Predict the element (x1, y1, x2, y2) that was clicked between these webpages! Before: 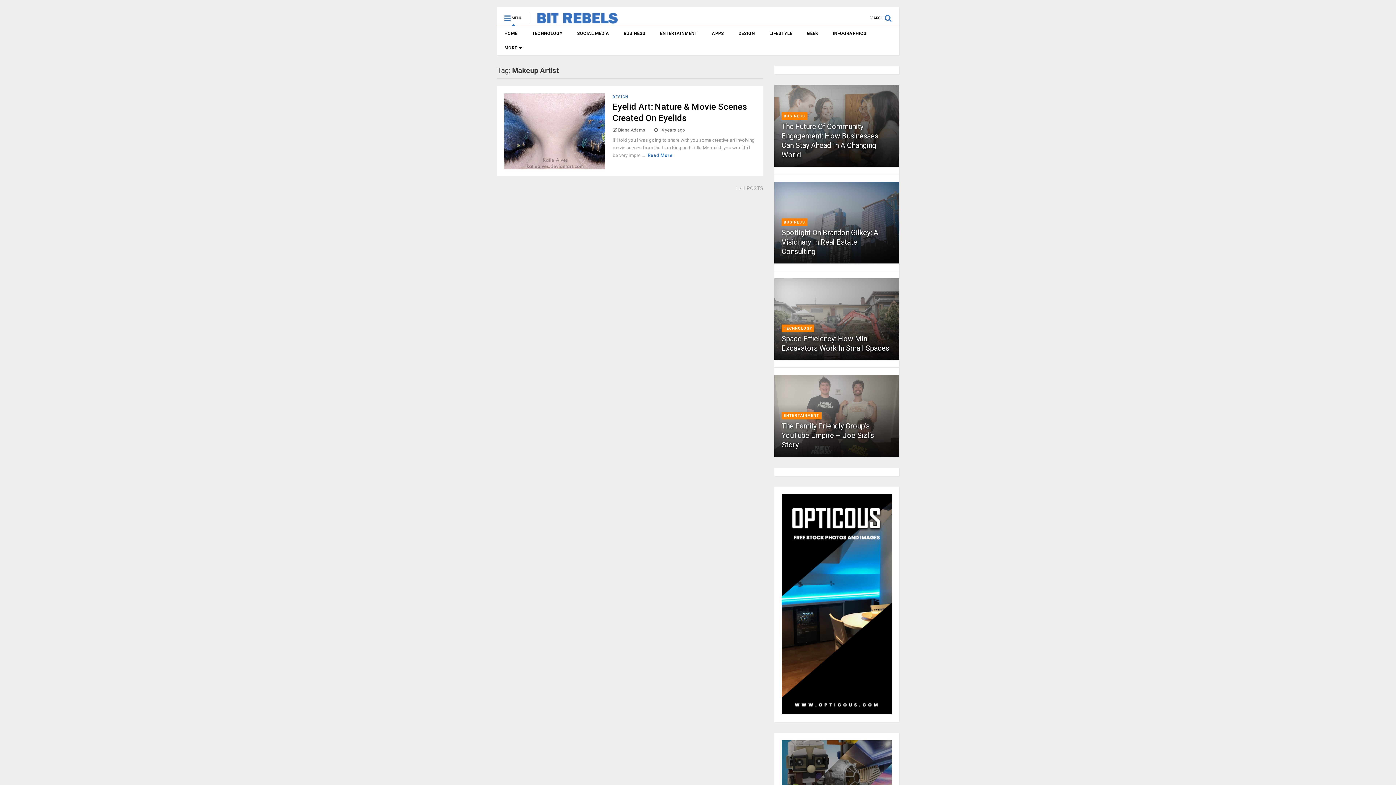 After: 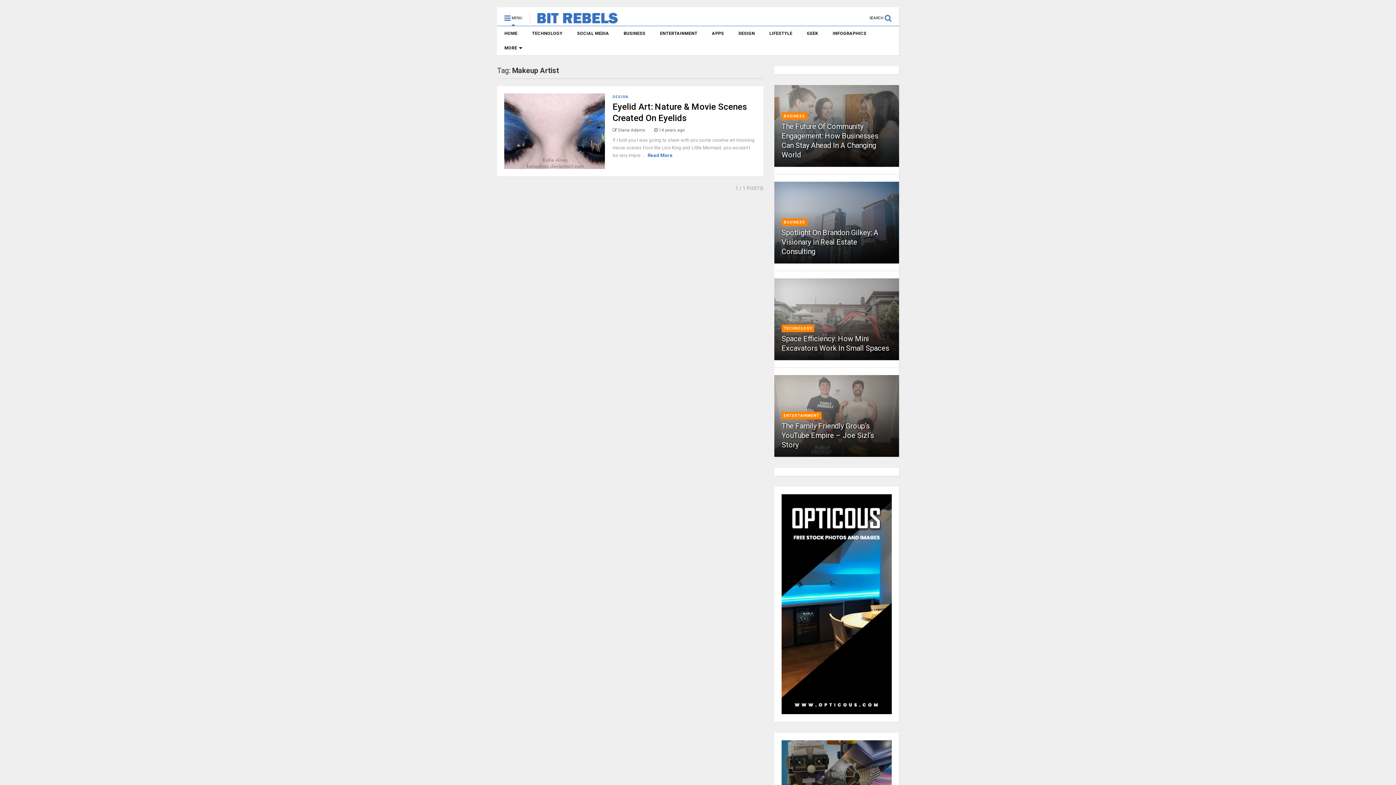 Action: bbox: (781, 709, 891, 715)